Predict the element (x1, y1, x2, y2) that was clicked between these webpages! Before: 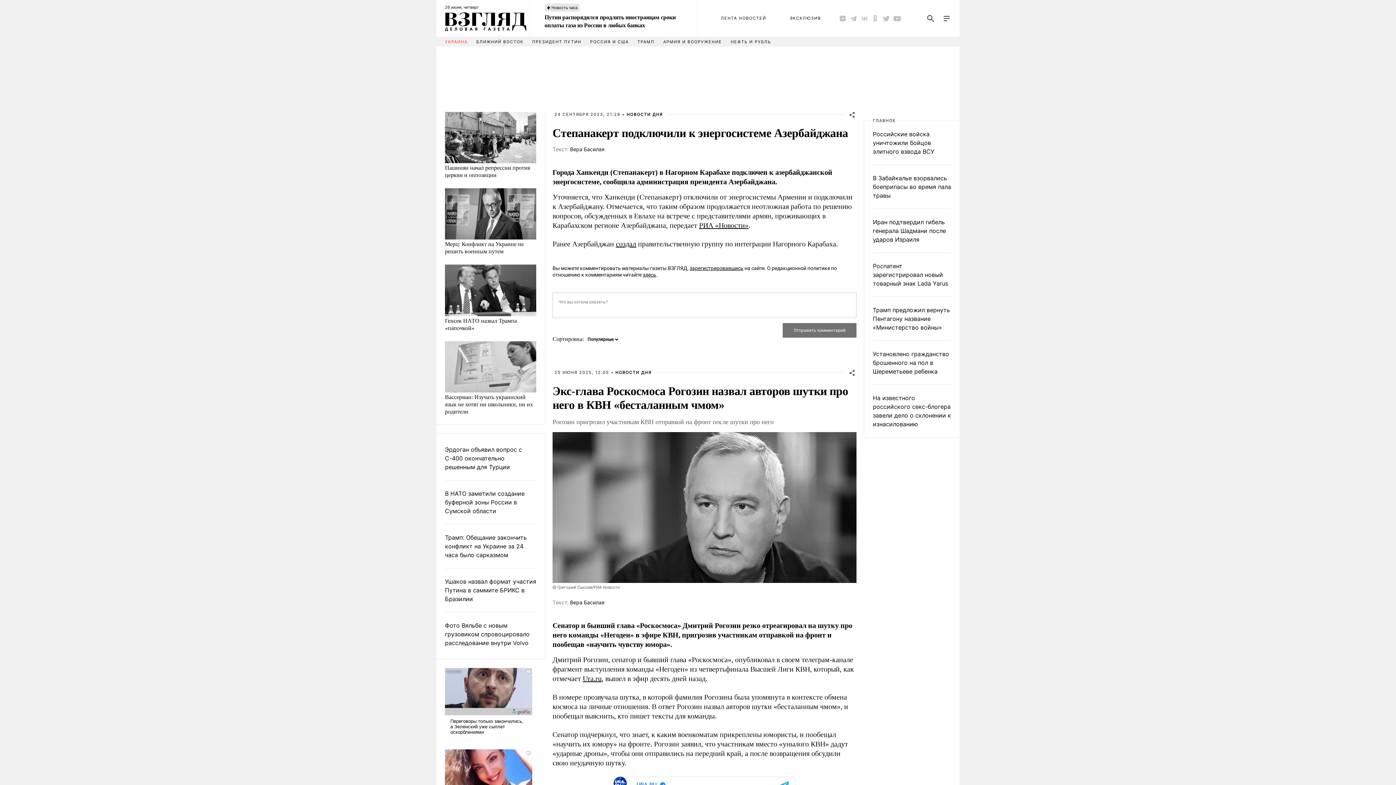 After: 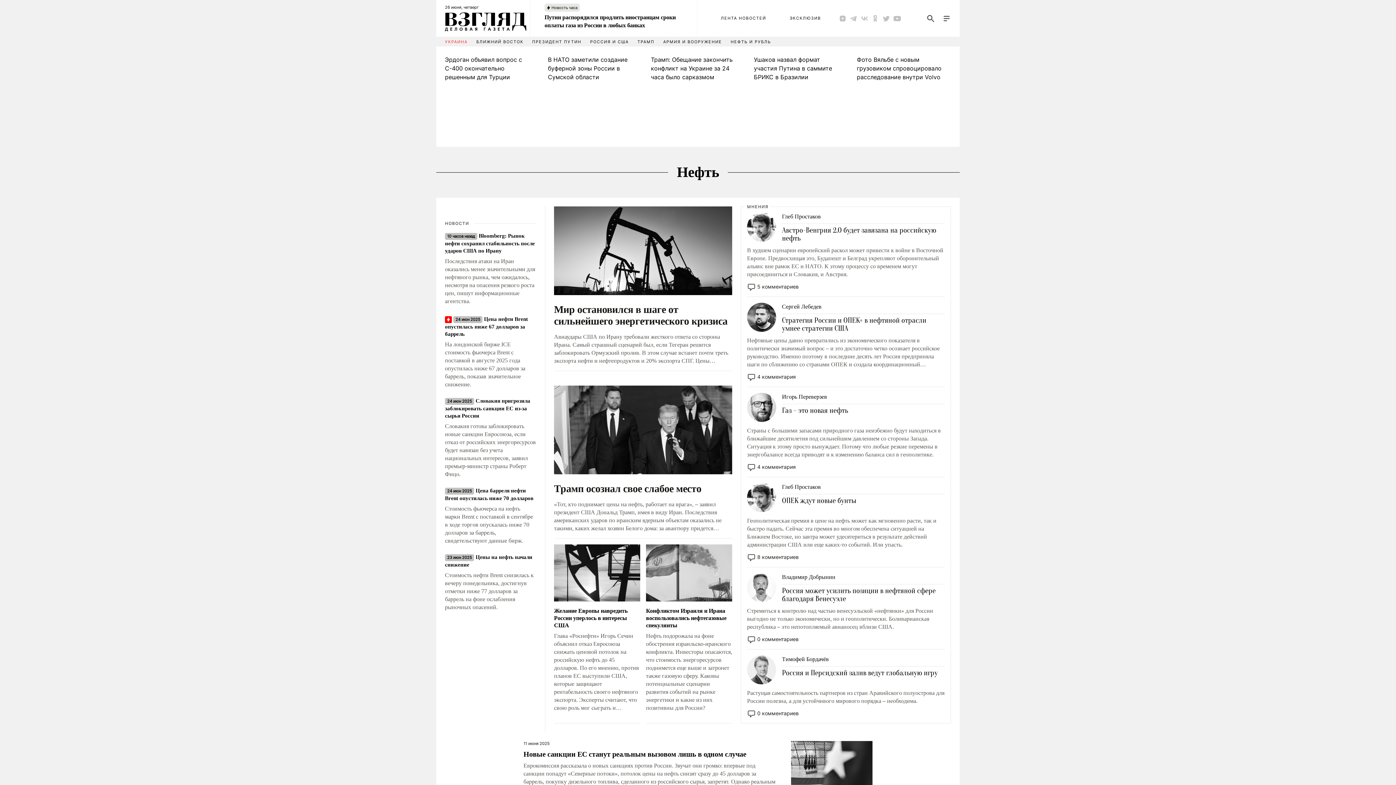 Action: label: НЕФТЬ И РУБЛЬ bbox: (730, 39, 771, 44)